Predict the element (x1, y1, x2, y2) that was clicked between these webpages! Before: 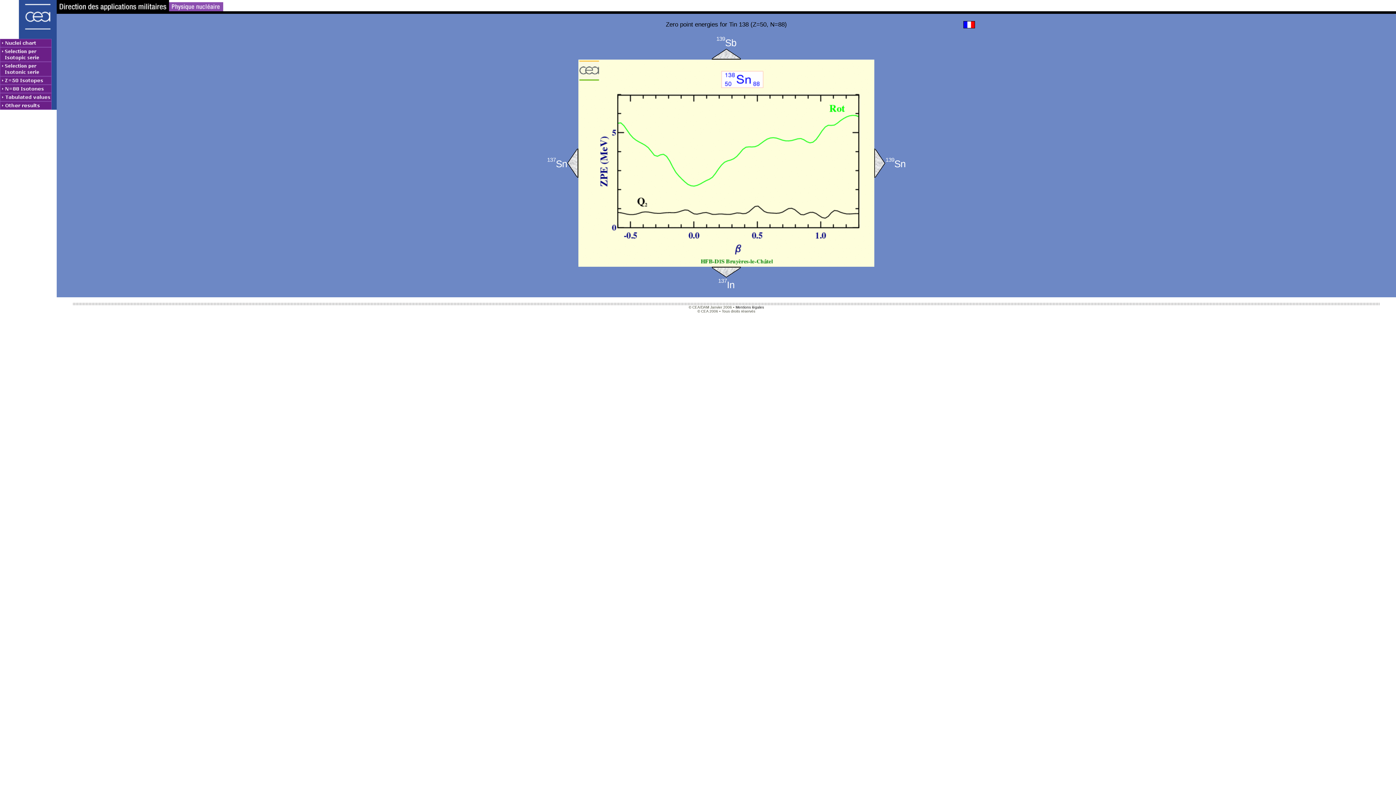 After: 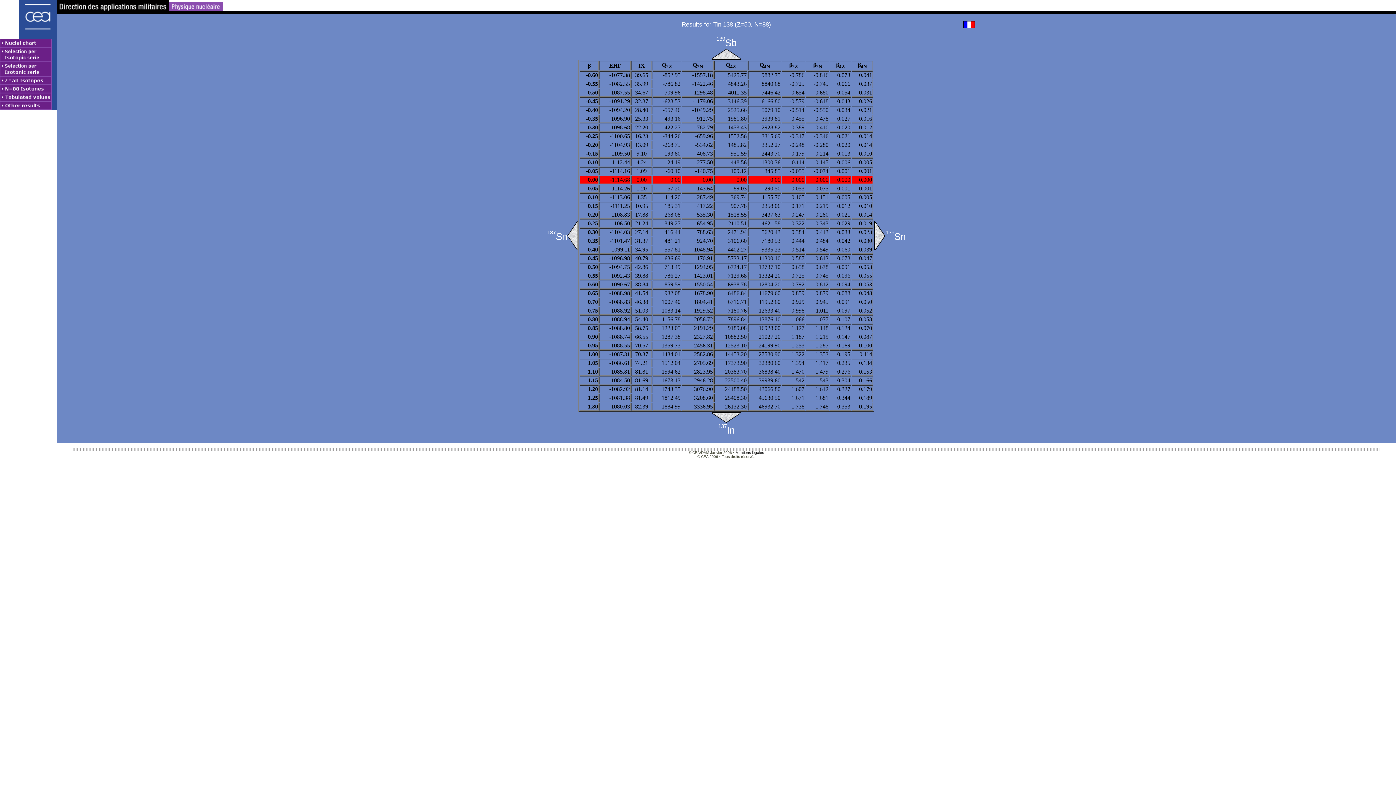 Action: bbox: (0, 93, 56, 101)